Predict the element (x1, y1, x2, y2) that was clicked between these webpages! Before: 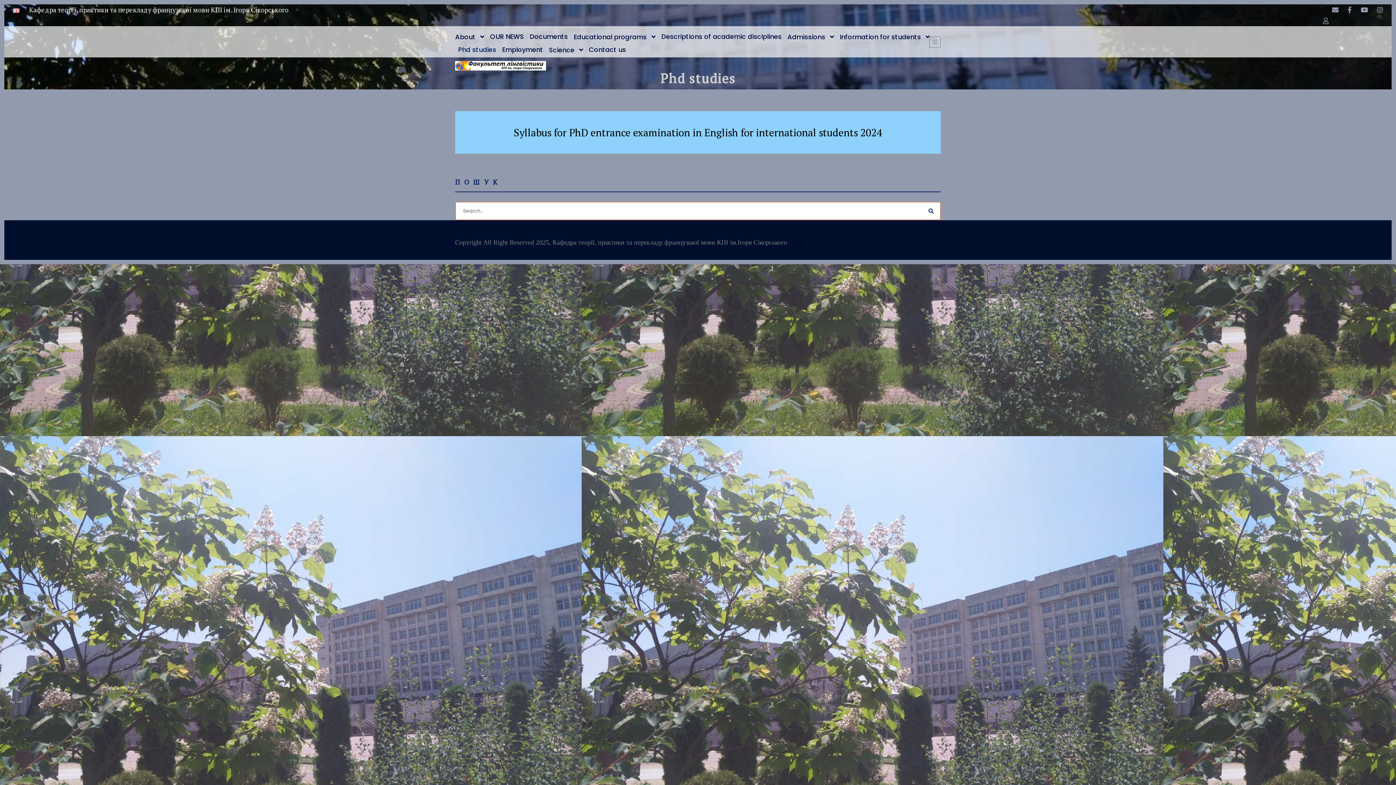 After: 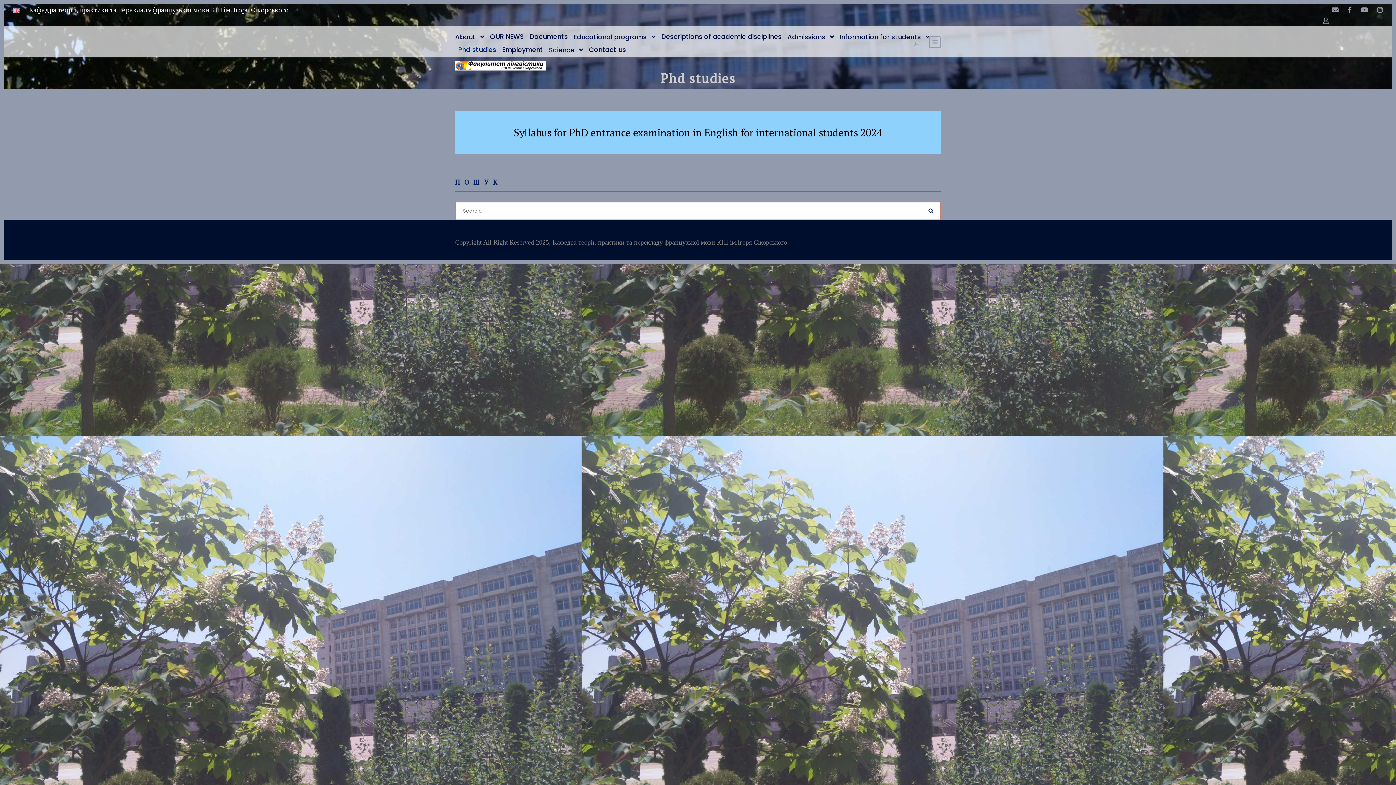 Action: bbox: (1348, 5, 1352, 14)